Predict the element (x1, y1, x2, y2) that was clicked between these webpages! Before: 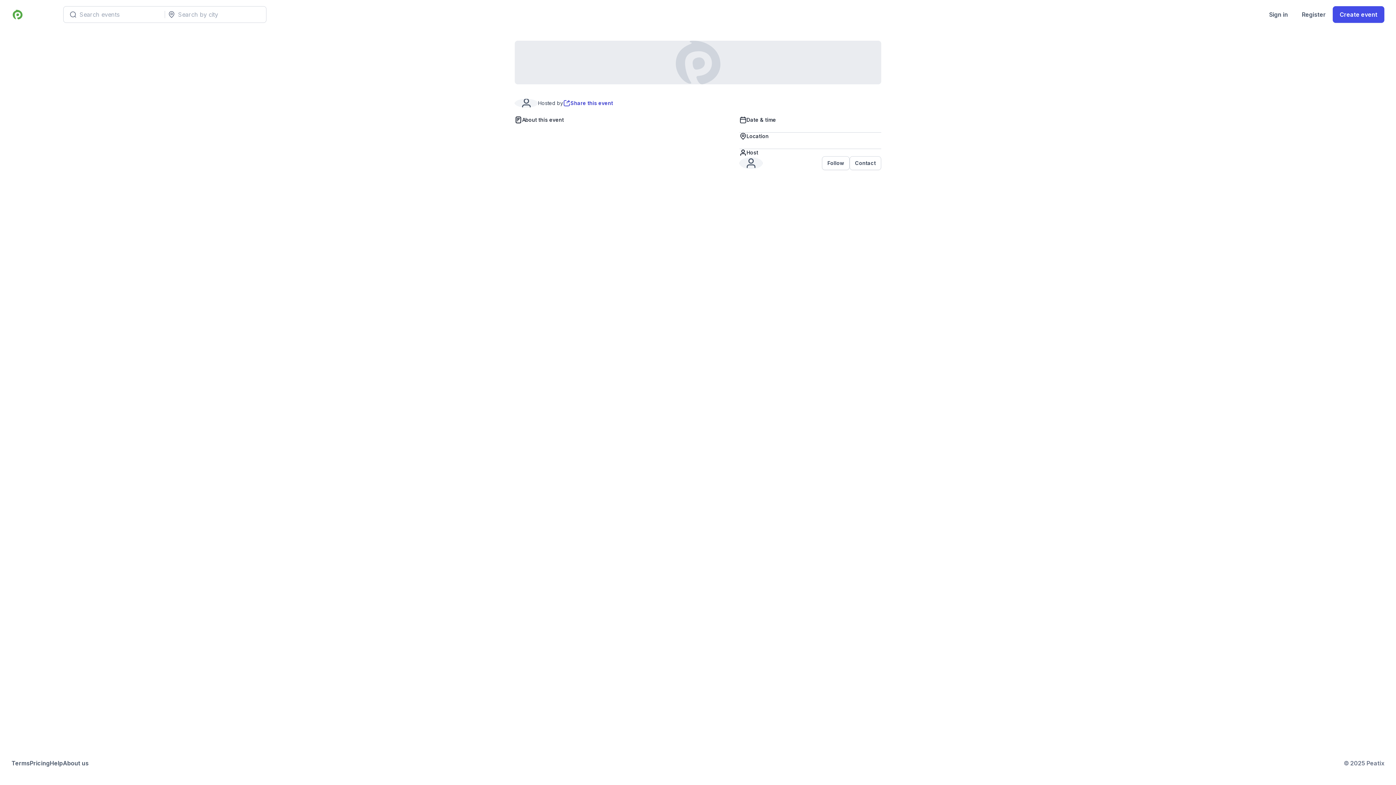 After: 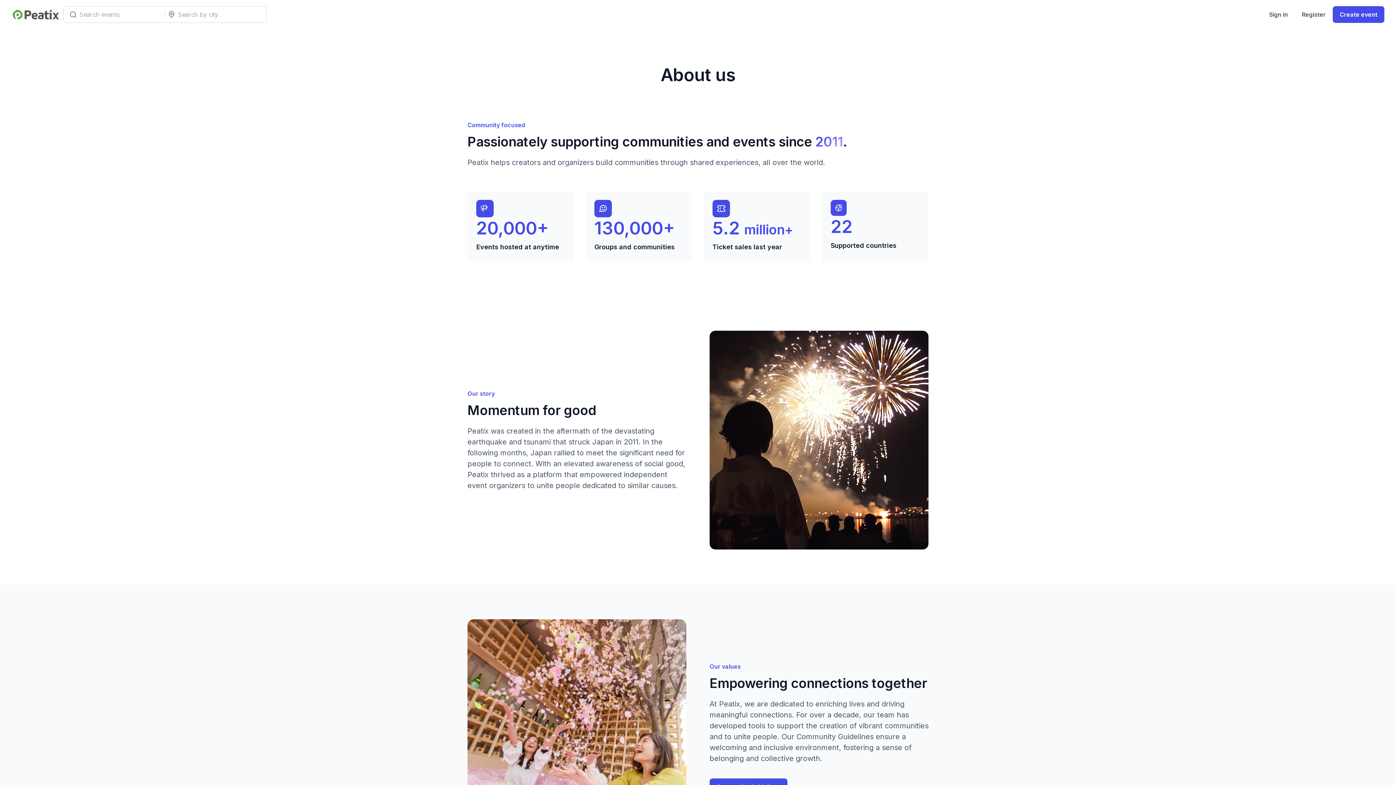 Action: bbox: (62, 759, 88, 768) label: About us